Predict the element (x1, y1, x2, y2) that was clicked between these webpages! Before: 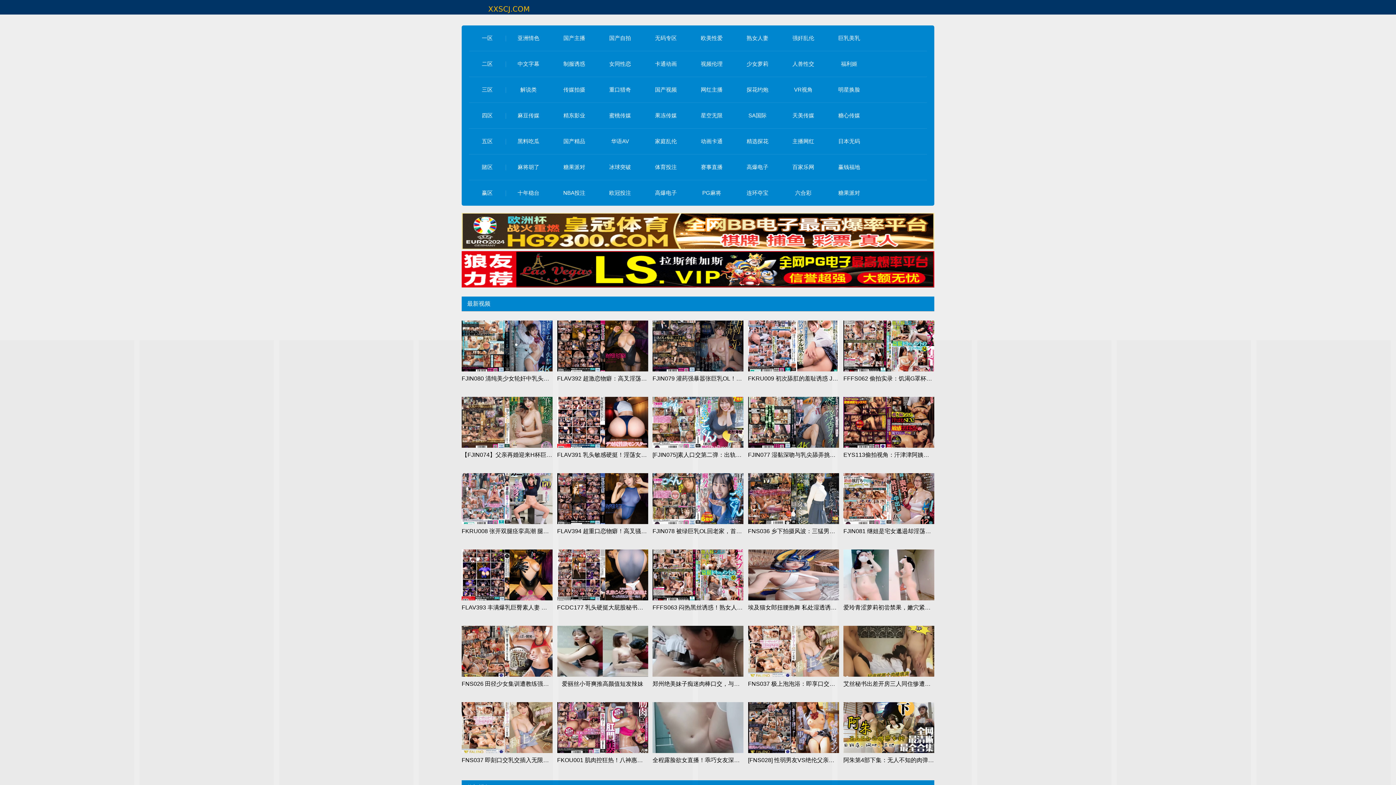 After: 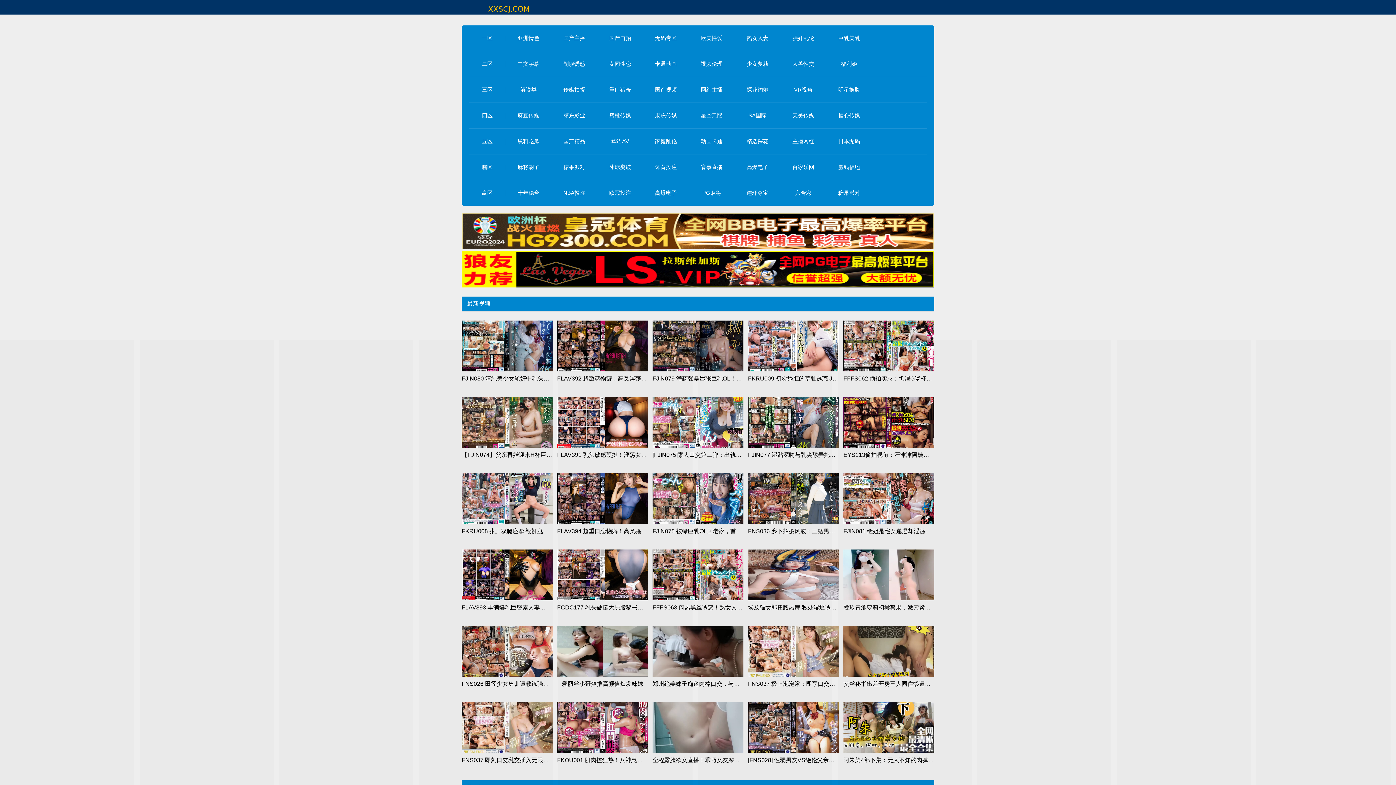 Action: bbox: (481, 60, 492, 66) label: 二区